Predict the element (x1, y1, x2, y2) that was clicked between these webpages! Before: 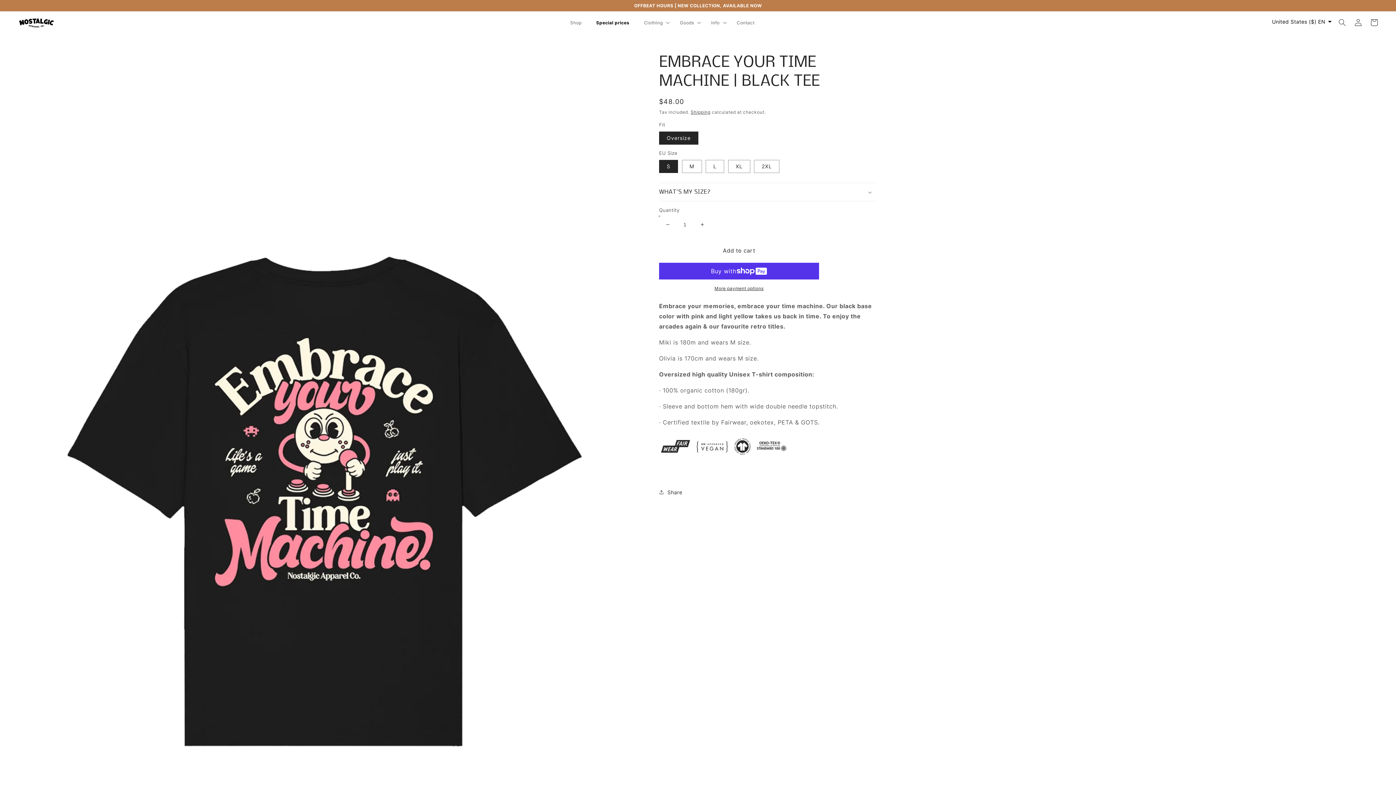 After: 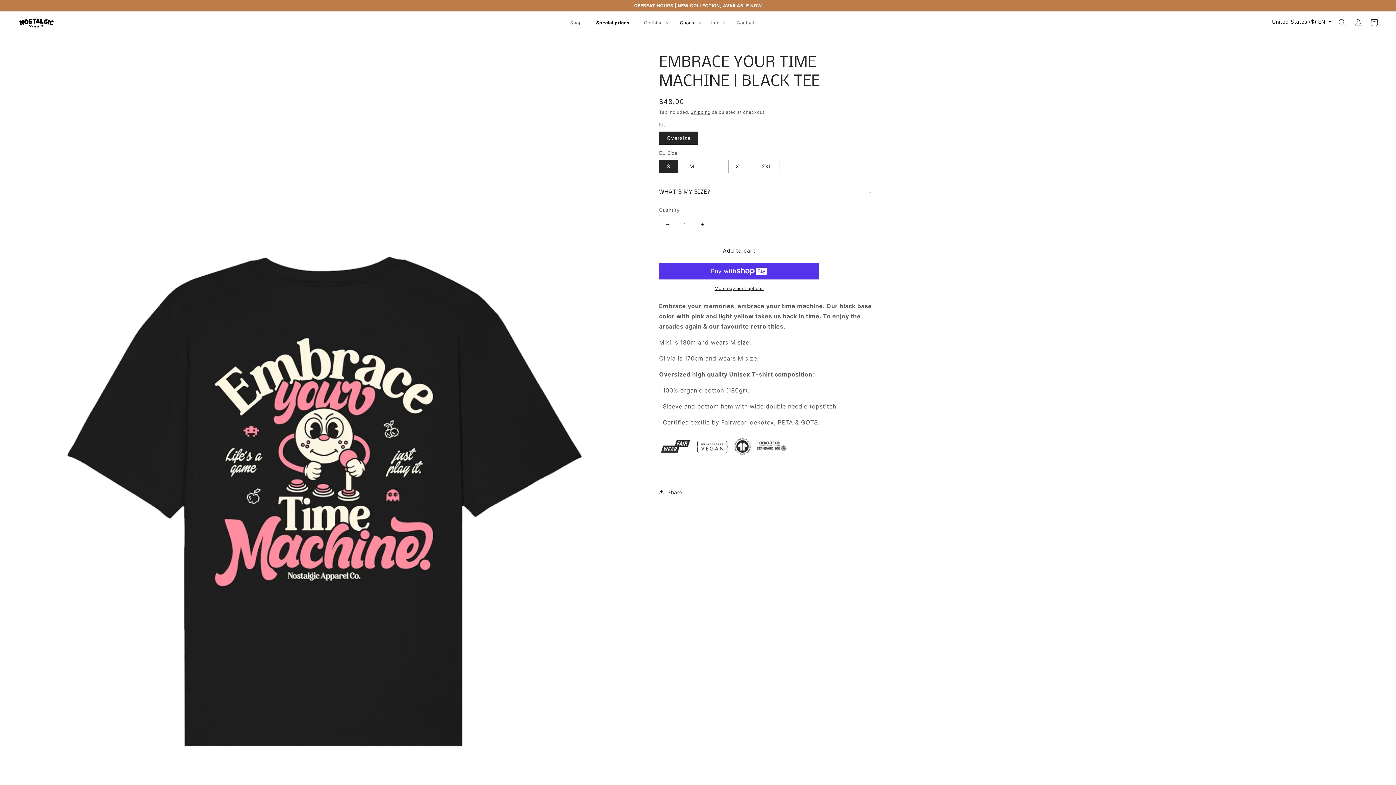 Action: label: Goods bbox: (672, 12, 704, 32)